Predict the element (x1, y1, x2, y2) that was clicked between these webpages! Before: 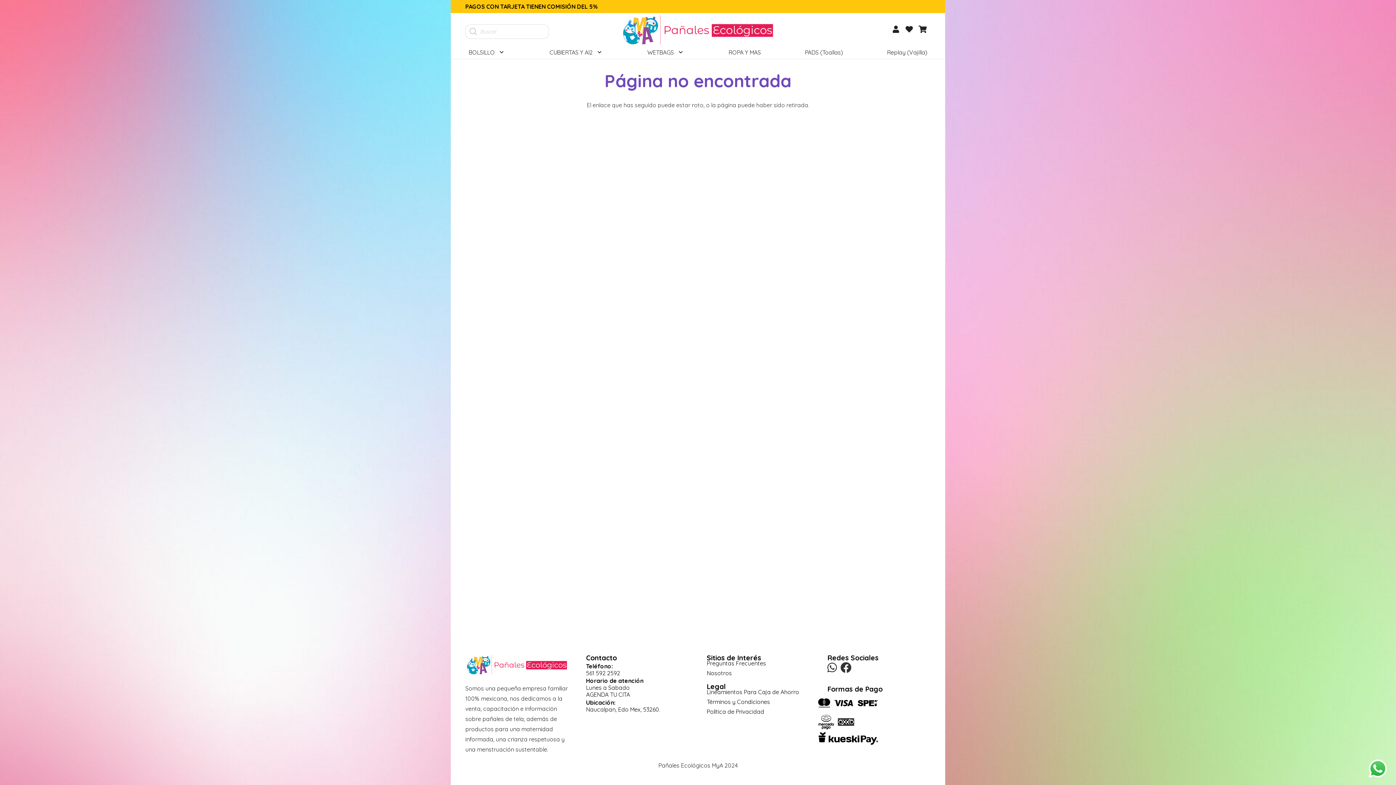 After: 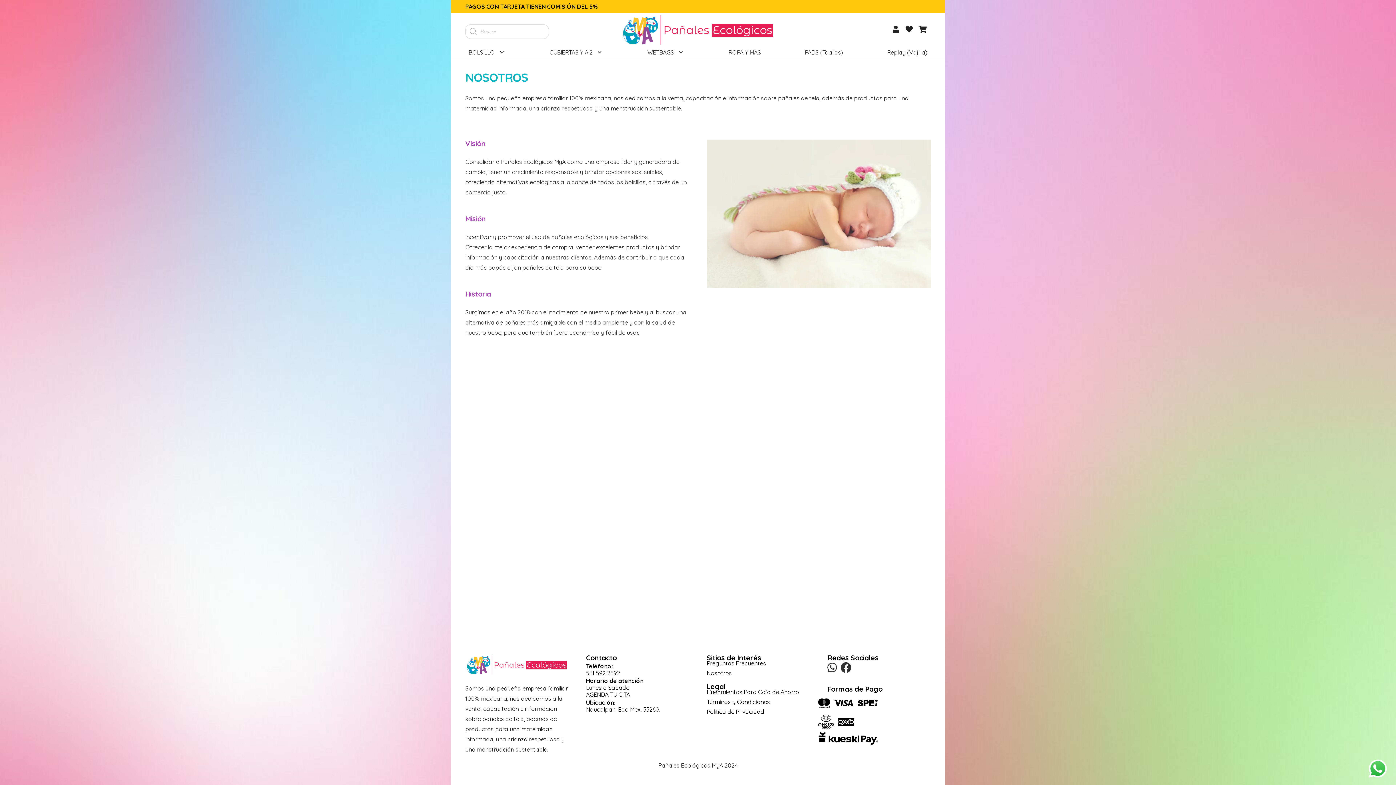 Action: bbox: (706, 669, 732, 677) label: Nosotros